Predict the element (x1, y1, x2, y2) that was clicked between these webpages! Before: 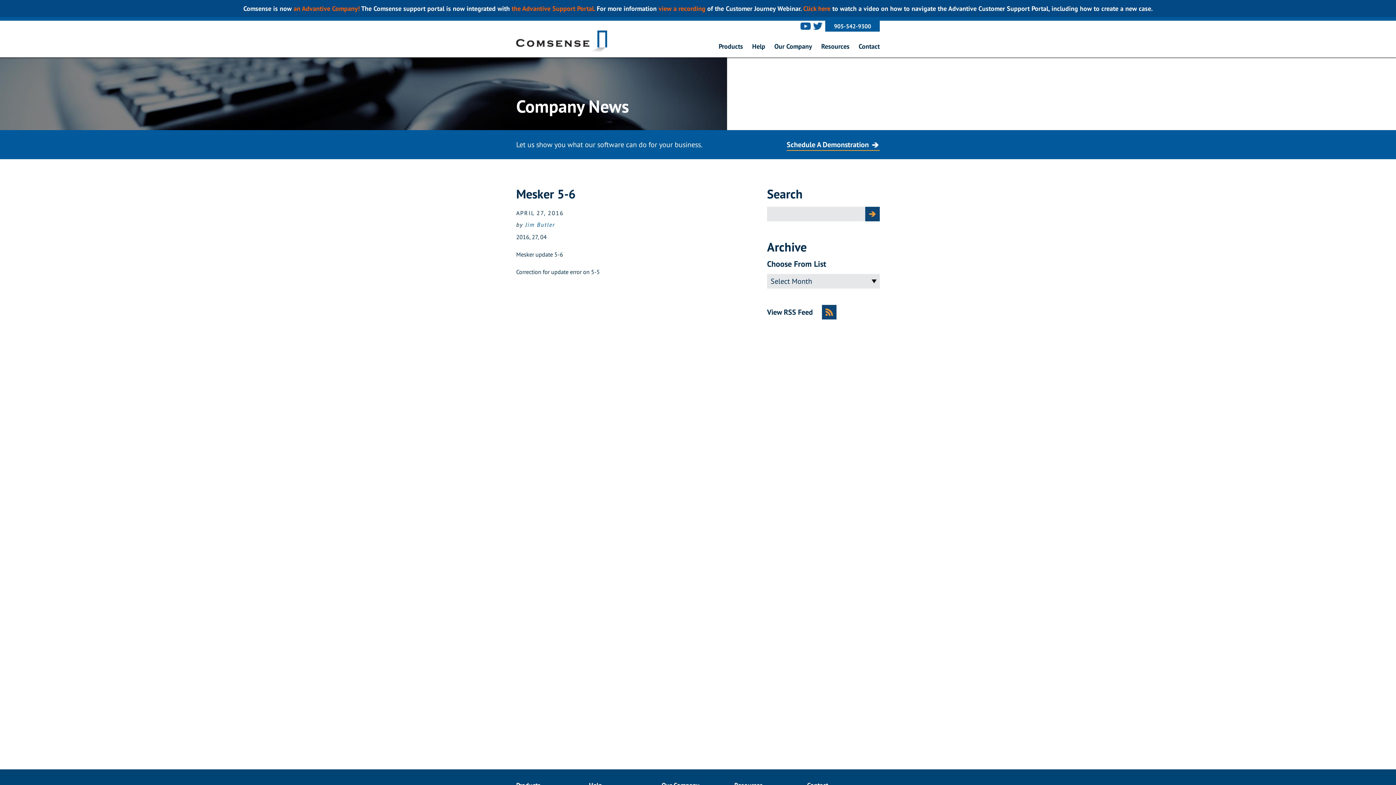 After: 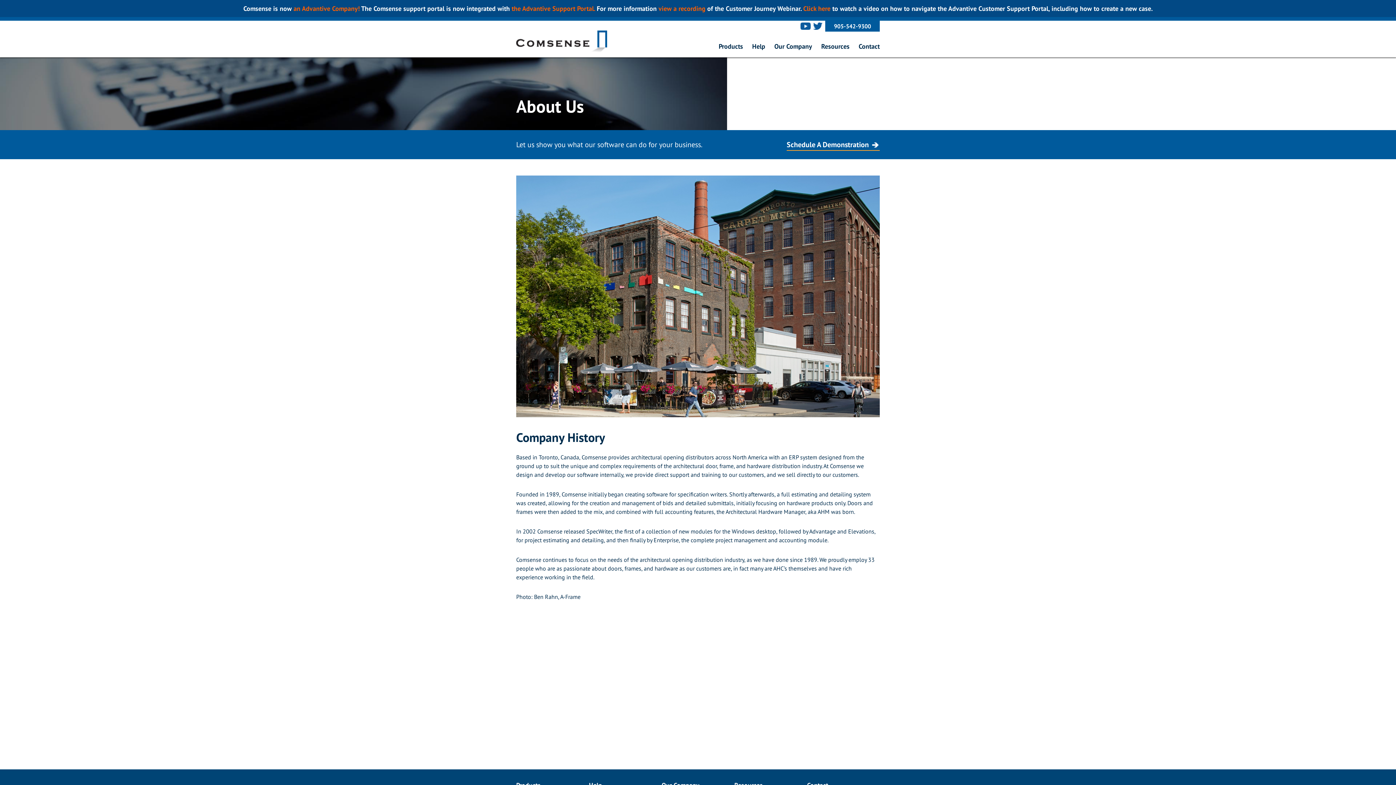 Action: label: Our Company bbox: (774, 42, 812, 50)